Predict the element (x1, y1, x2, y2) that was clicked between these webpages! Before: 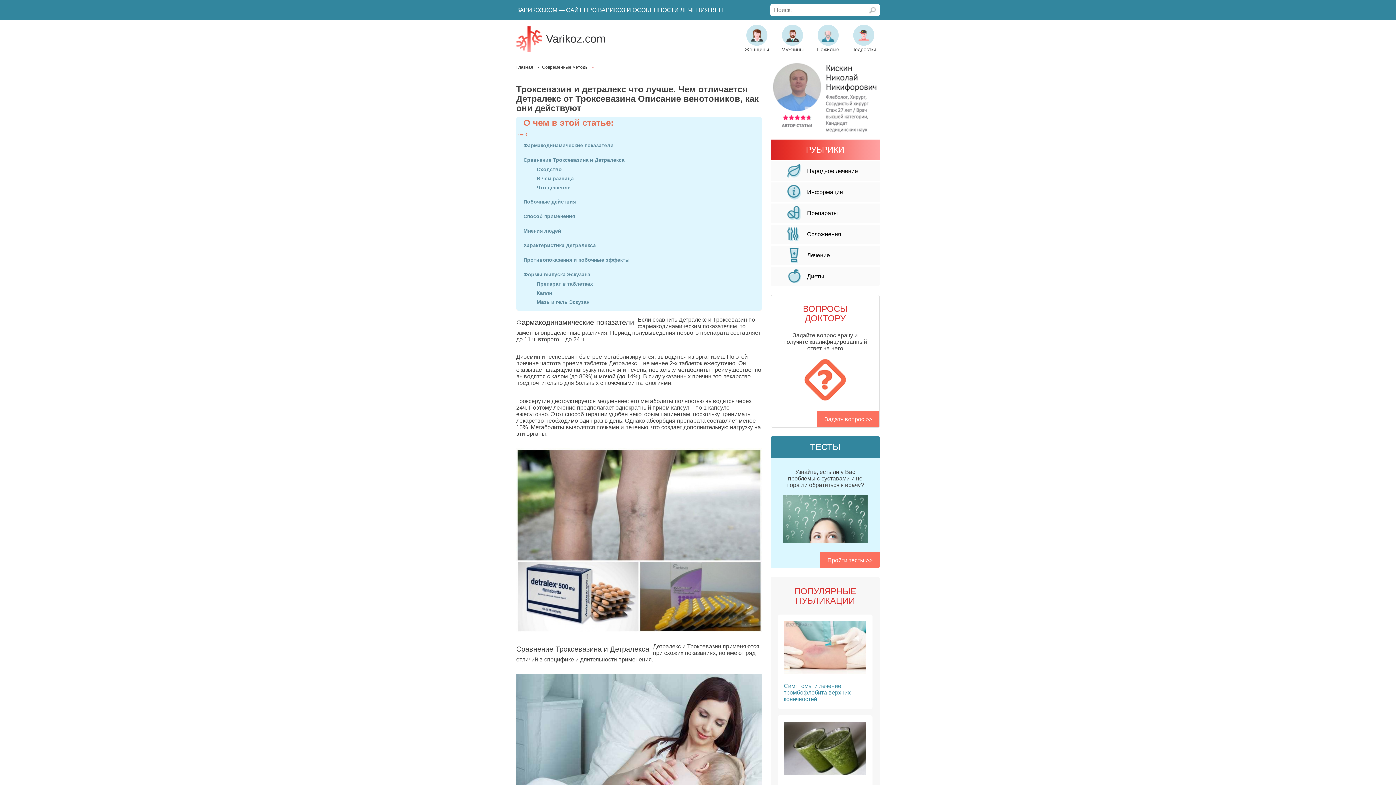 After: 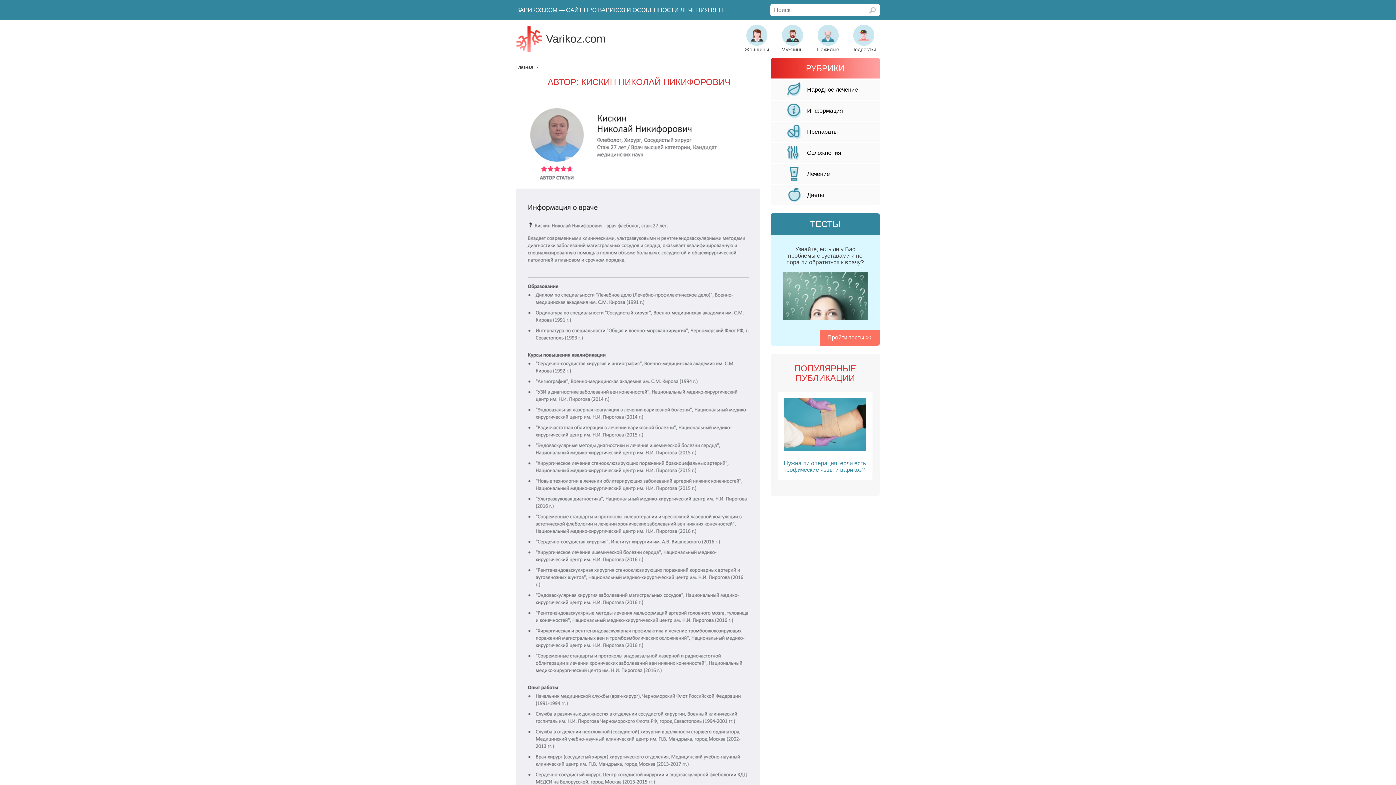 Action: bbox: (770, 133, 880, 139)